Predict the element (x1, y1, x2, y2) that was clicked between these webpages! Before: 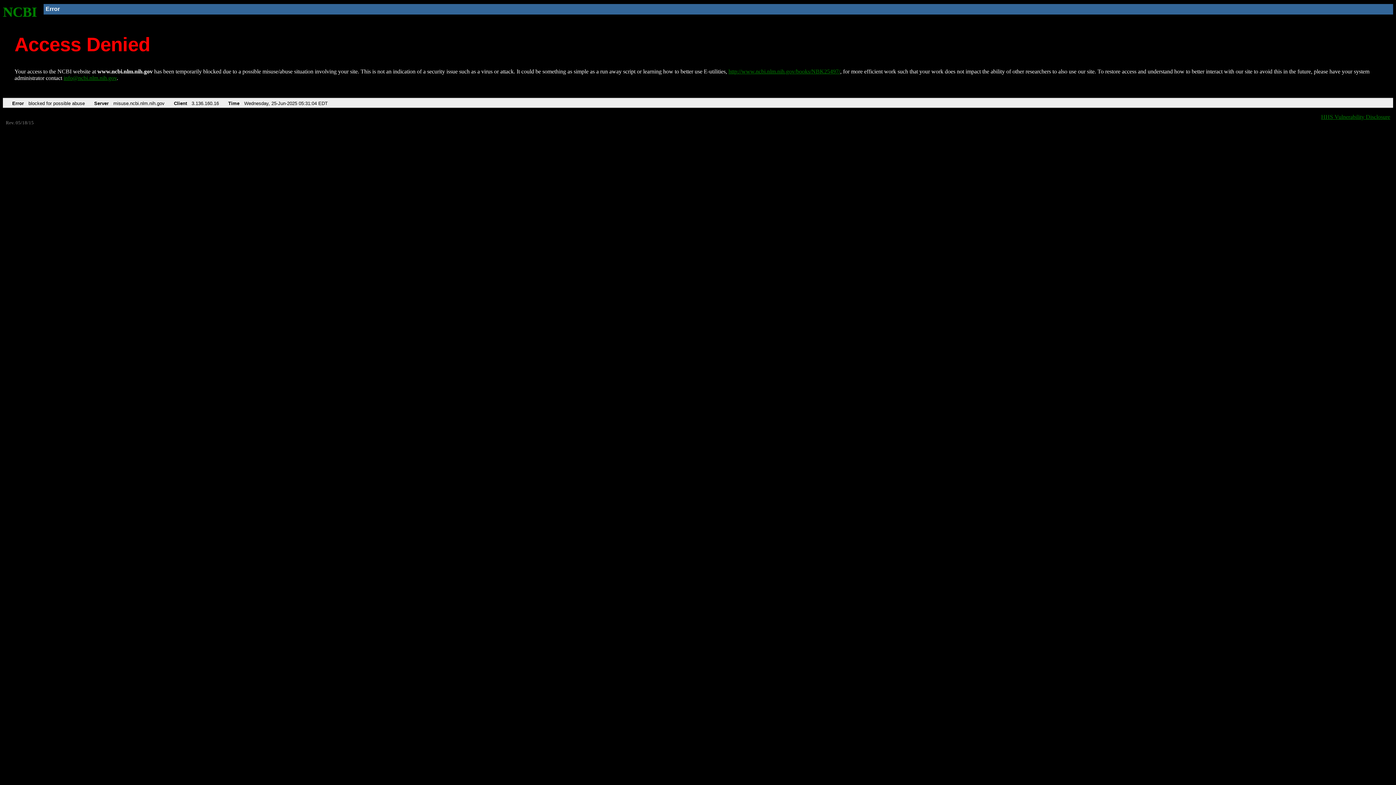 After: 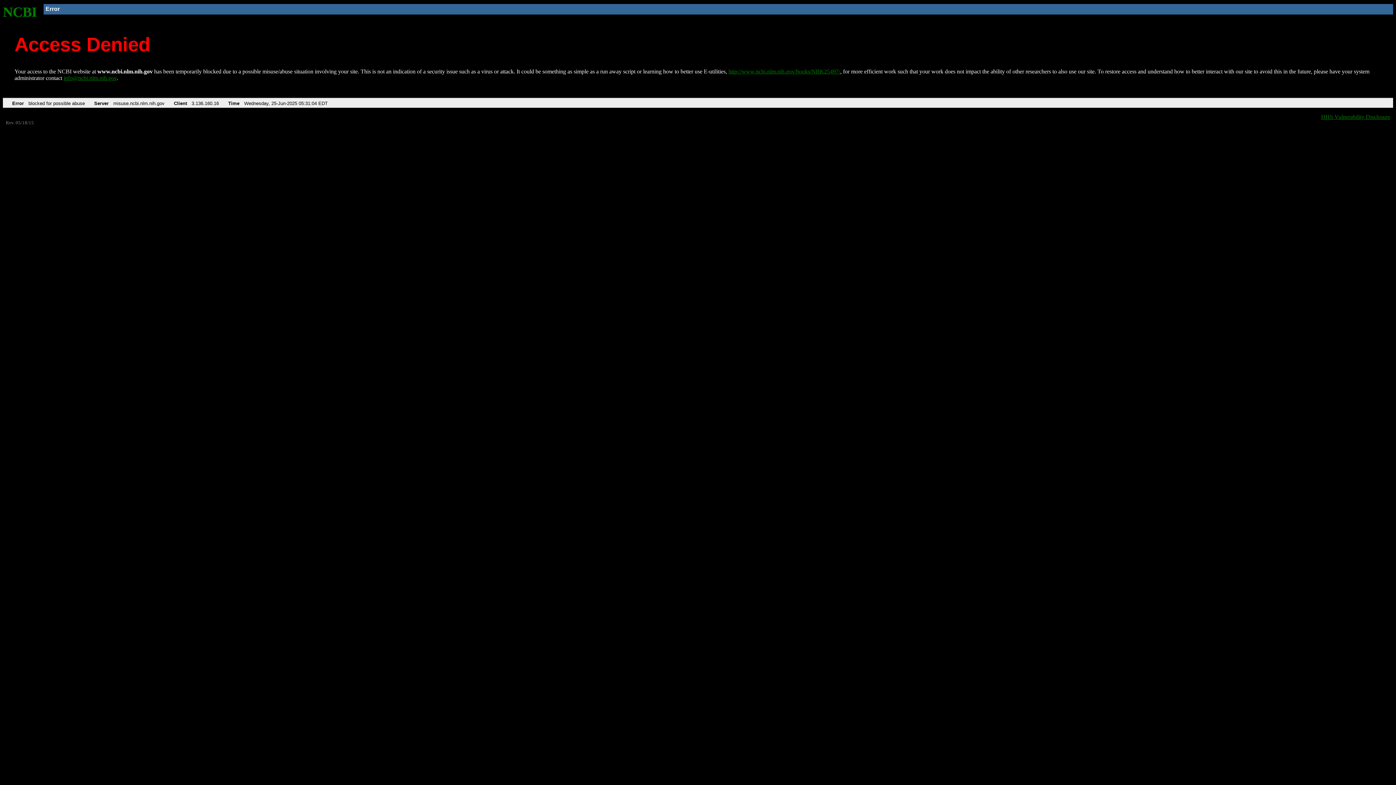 Action: bbox: (63, 75, 116, 81) label: info@ncbi.nlm.nih.gov